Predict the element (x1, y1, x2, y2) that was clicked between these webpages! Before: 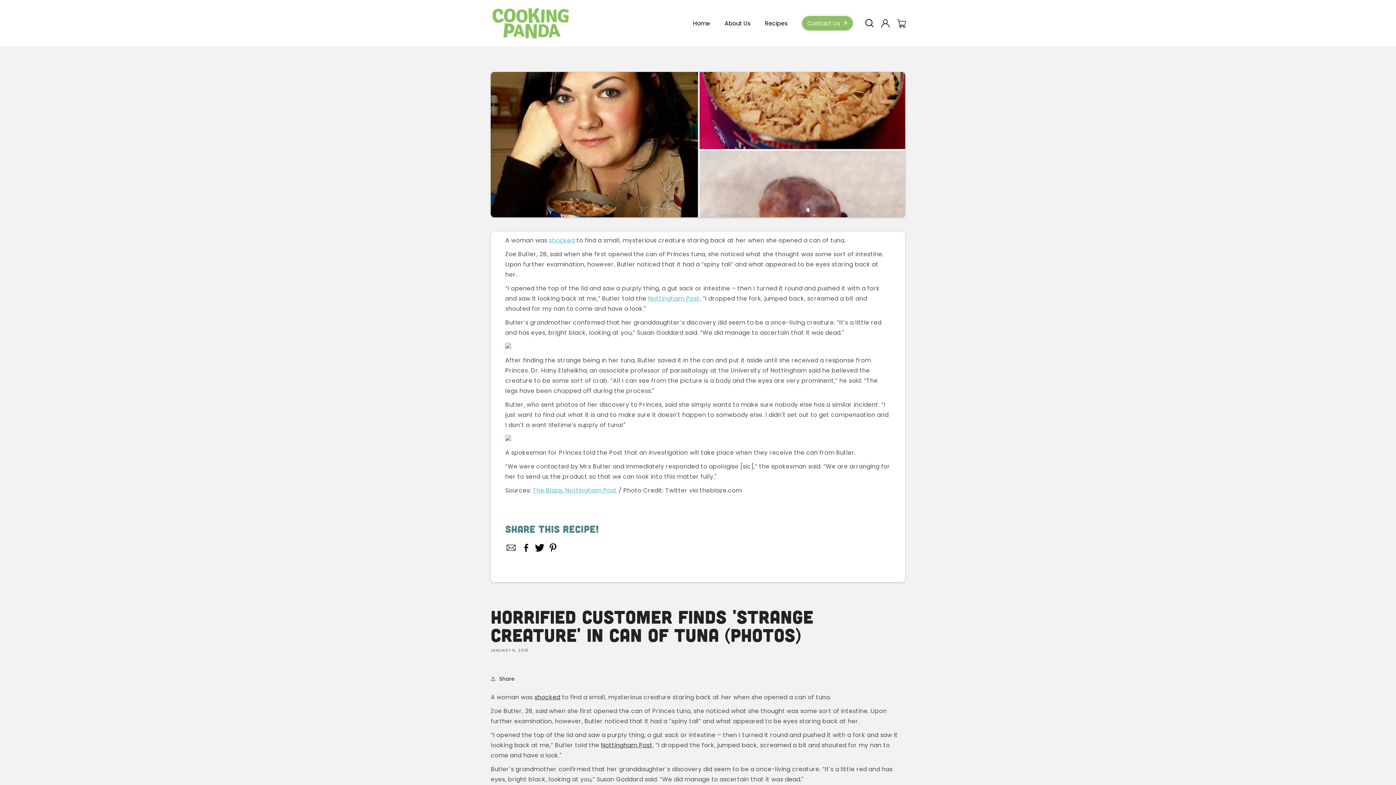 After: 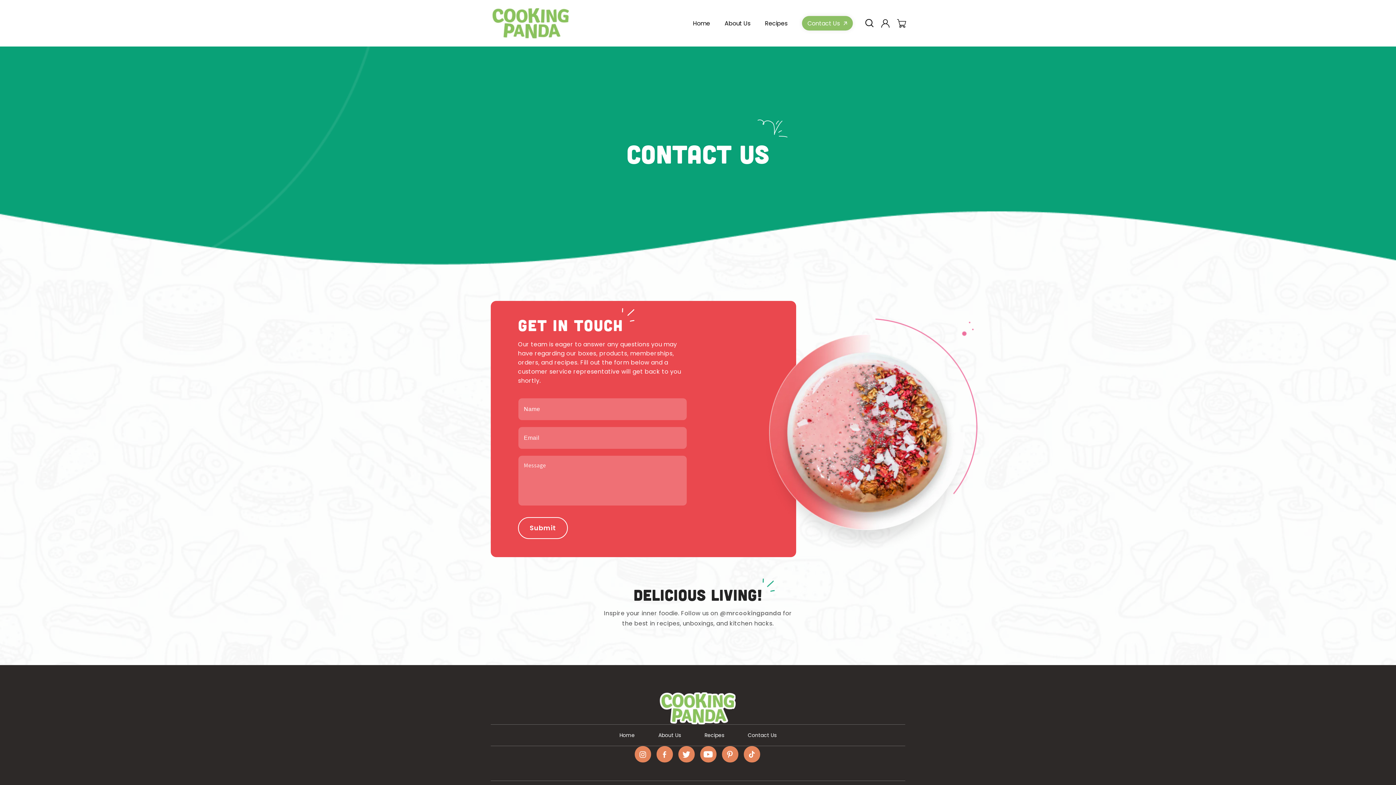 Action: label: Contact Us bbox: (802, 16, 853, 30)